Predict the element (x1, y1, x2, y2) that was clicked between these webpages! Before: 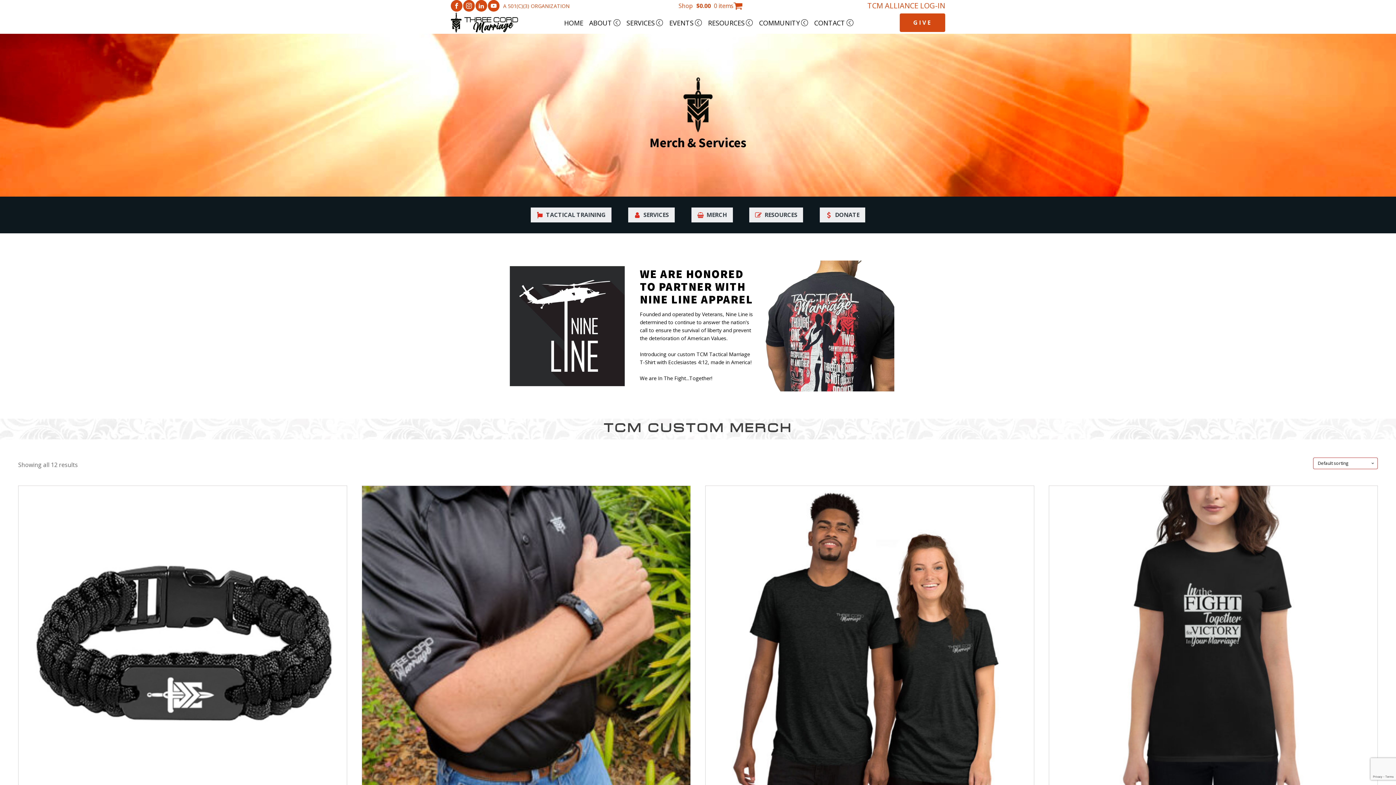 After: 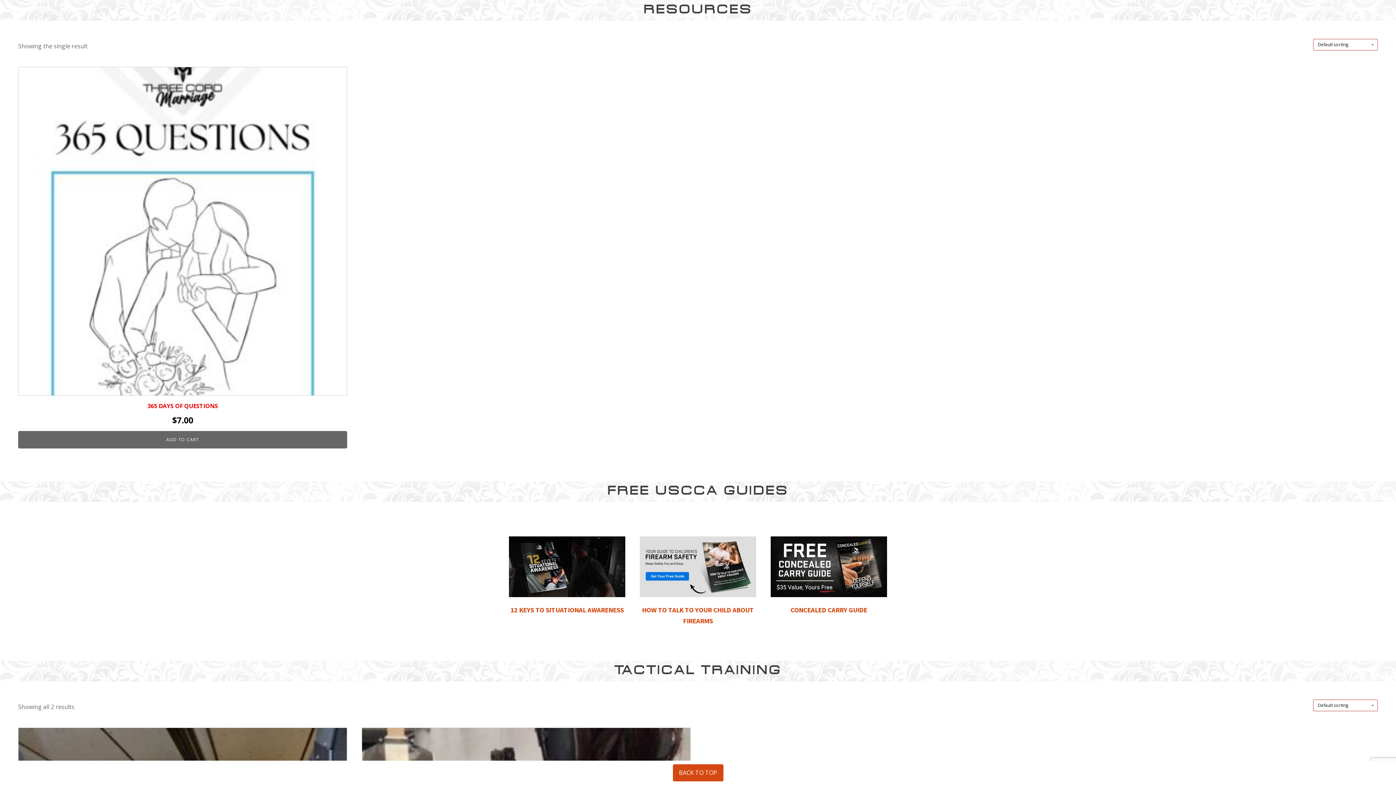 Action: bbox: (749, 207, 803, 222) label: RESOURCES